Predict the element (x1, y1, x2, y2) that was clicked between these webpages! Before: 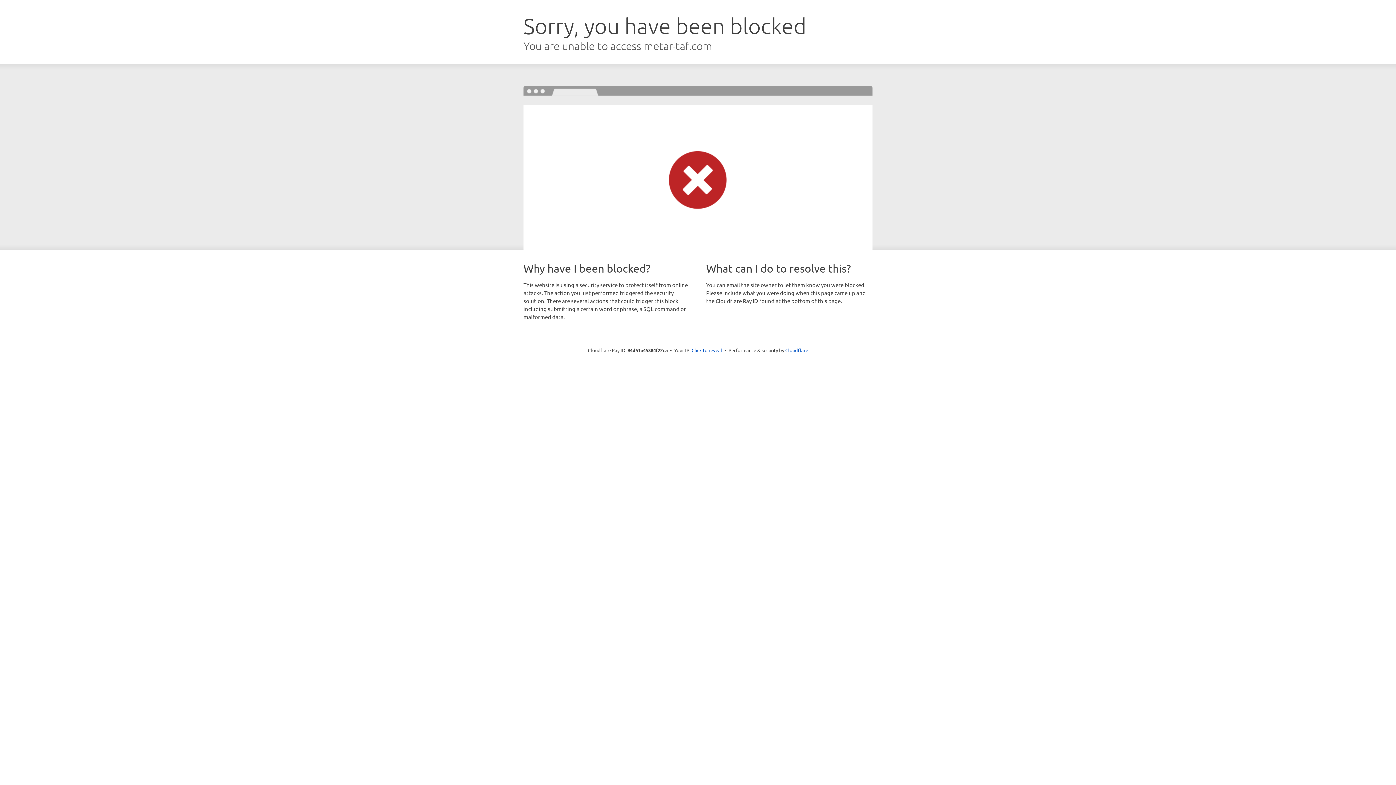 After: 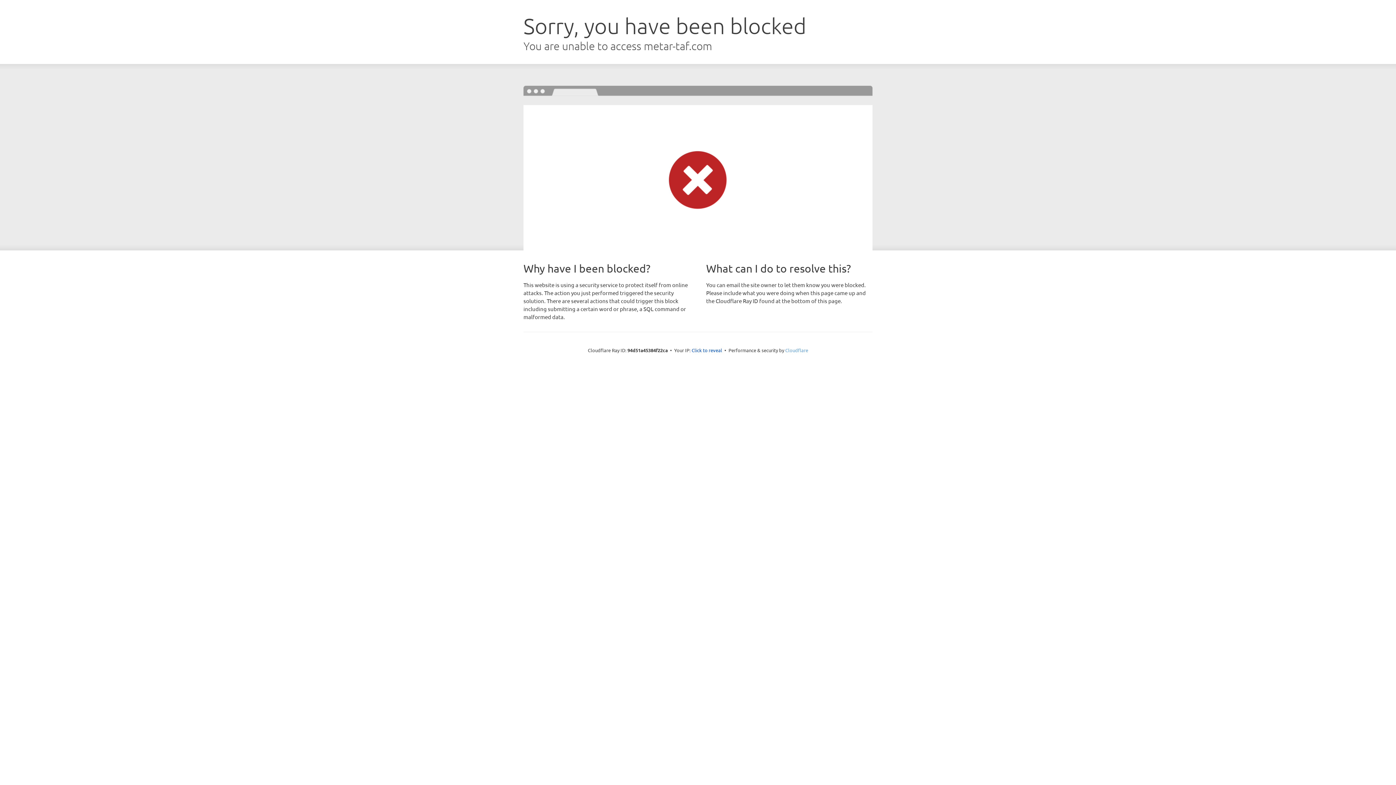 Action: label: Cloudflare bbox: (785, 347, 808, 353)